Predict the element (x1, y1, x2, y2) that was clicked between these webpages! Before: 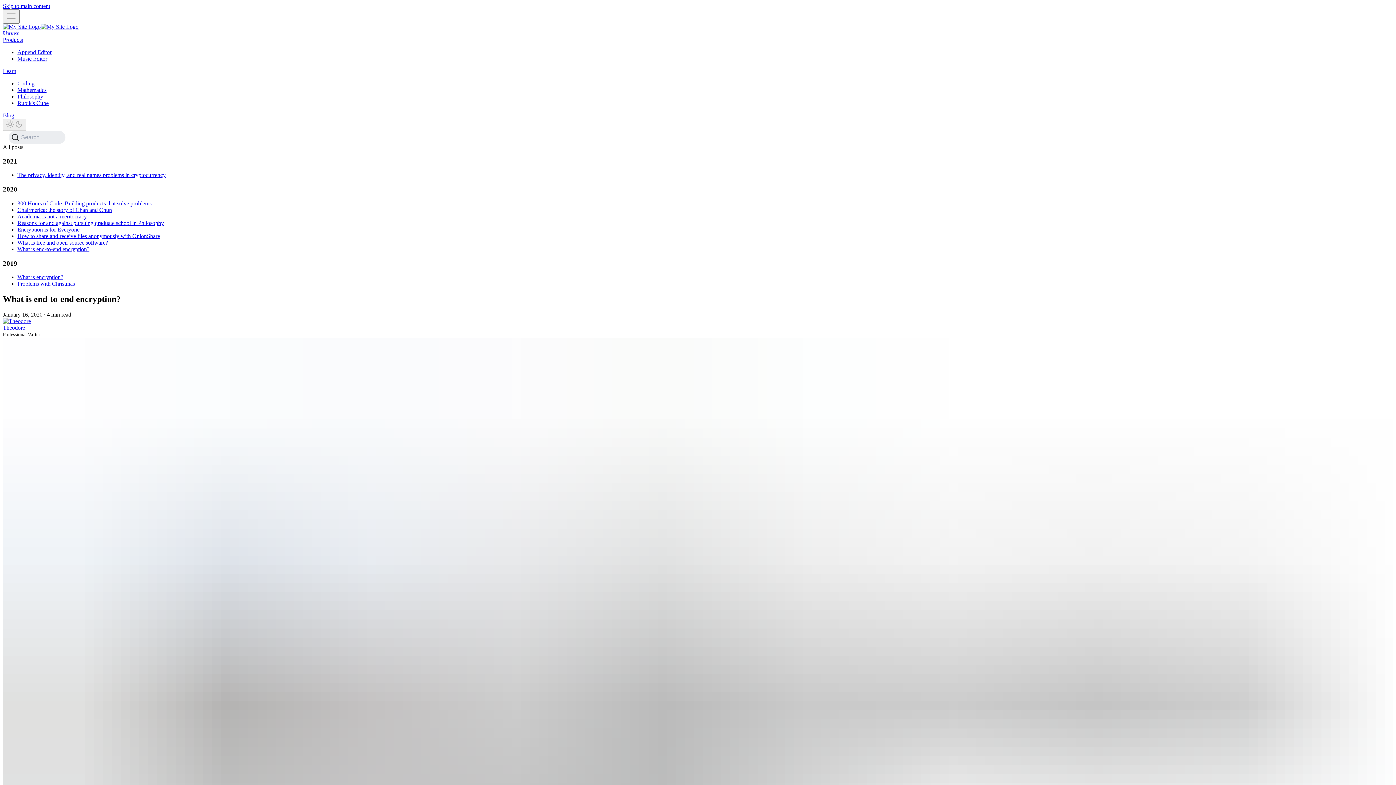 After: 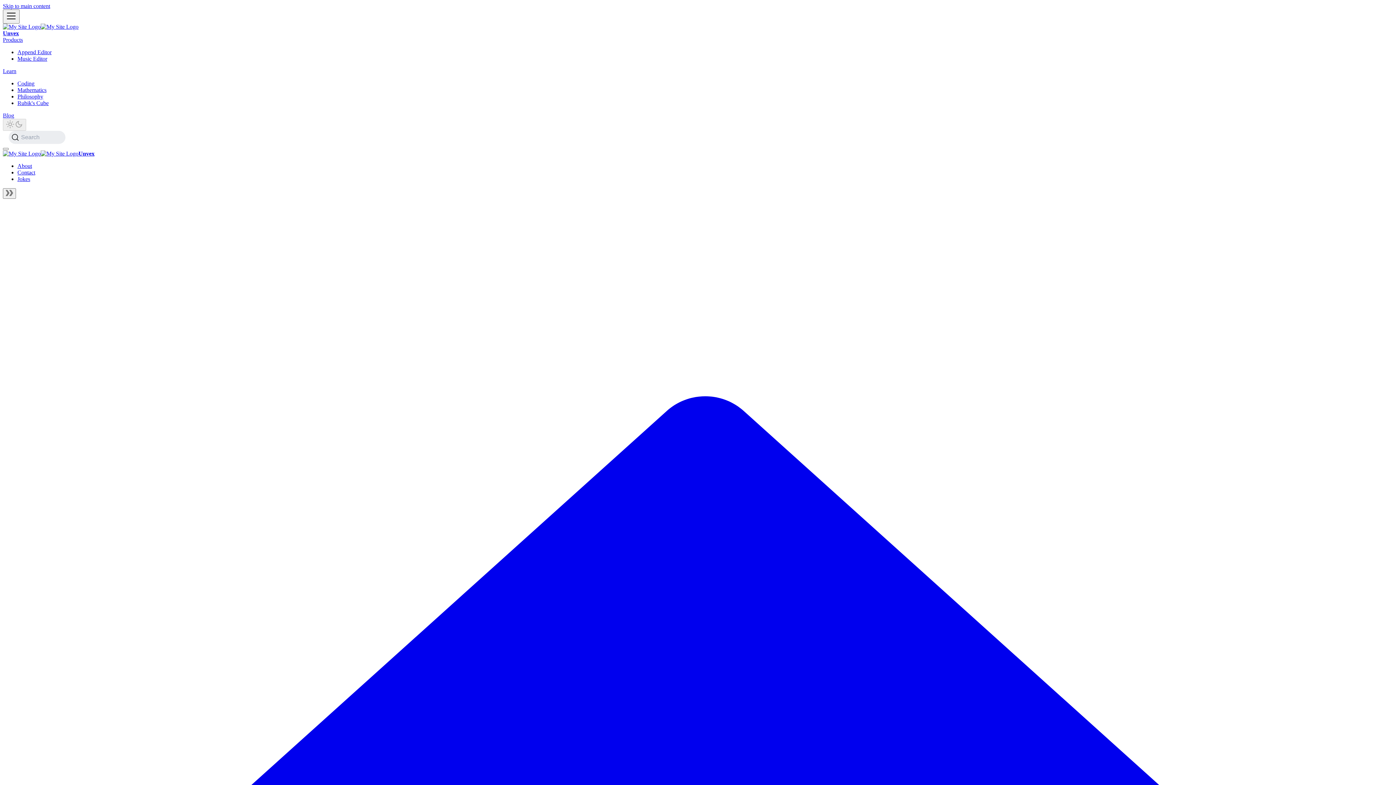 Action: label: Theodore bbox: (2, 324, 25, 330)